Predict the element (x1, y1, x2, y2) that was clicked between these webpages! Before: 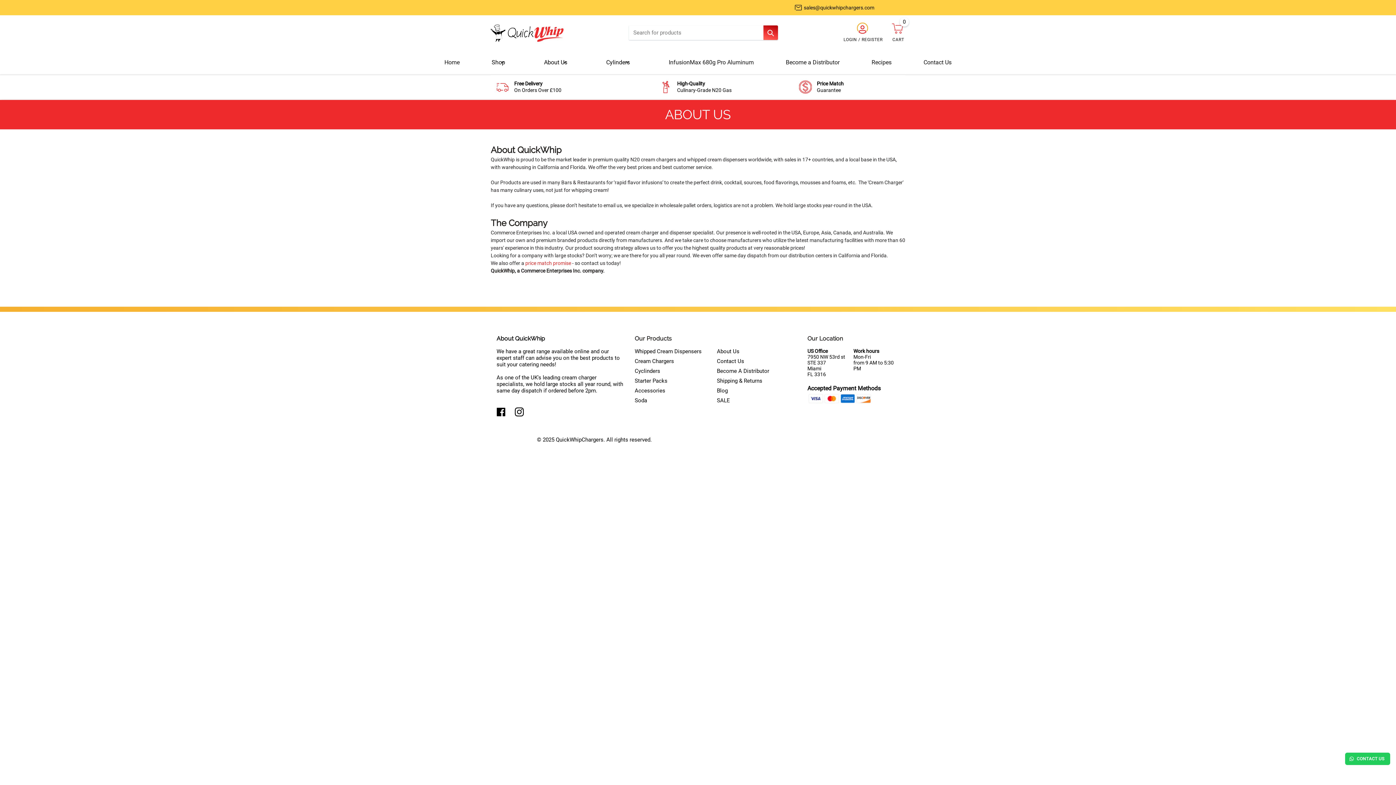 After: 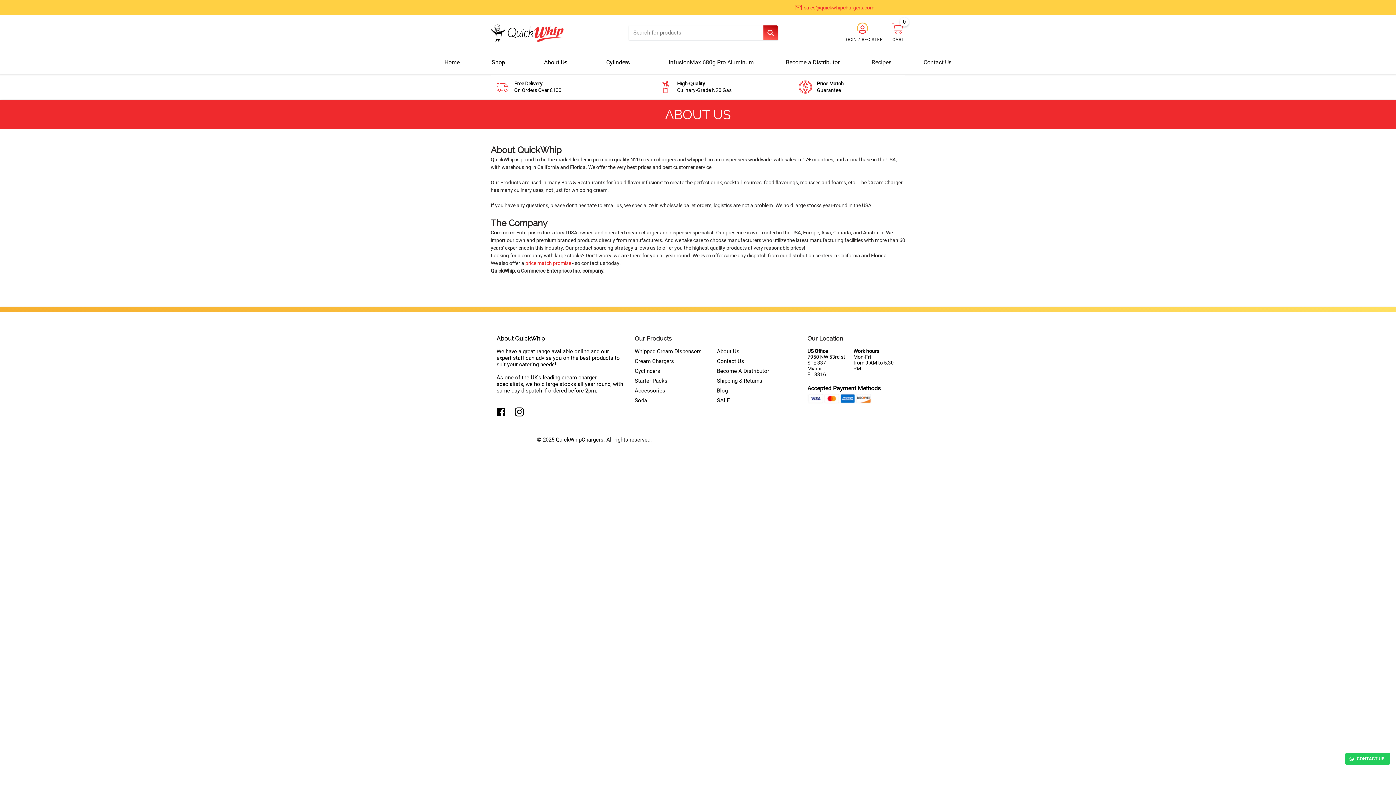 Action: label: sales@quickwhipchargers.com bbox: (794, 0, 874, 15)